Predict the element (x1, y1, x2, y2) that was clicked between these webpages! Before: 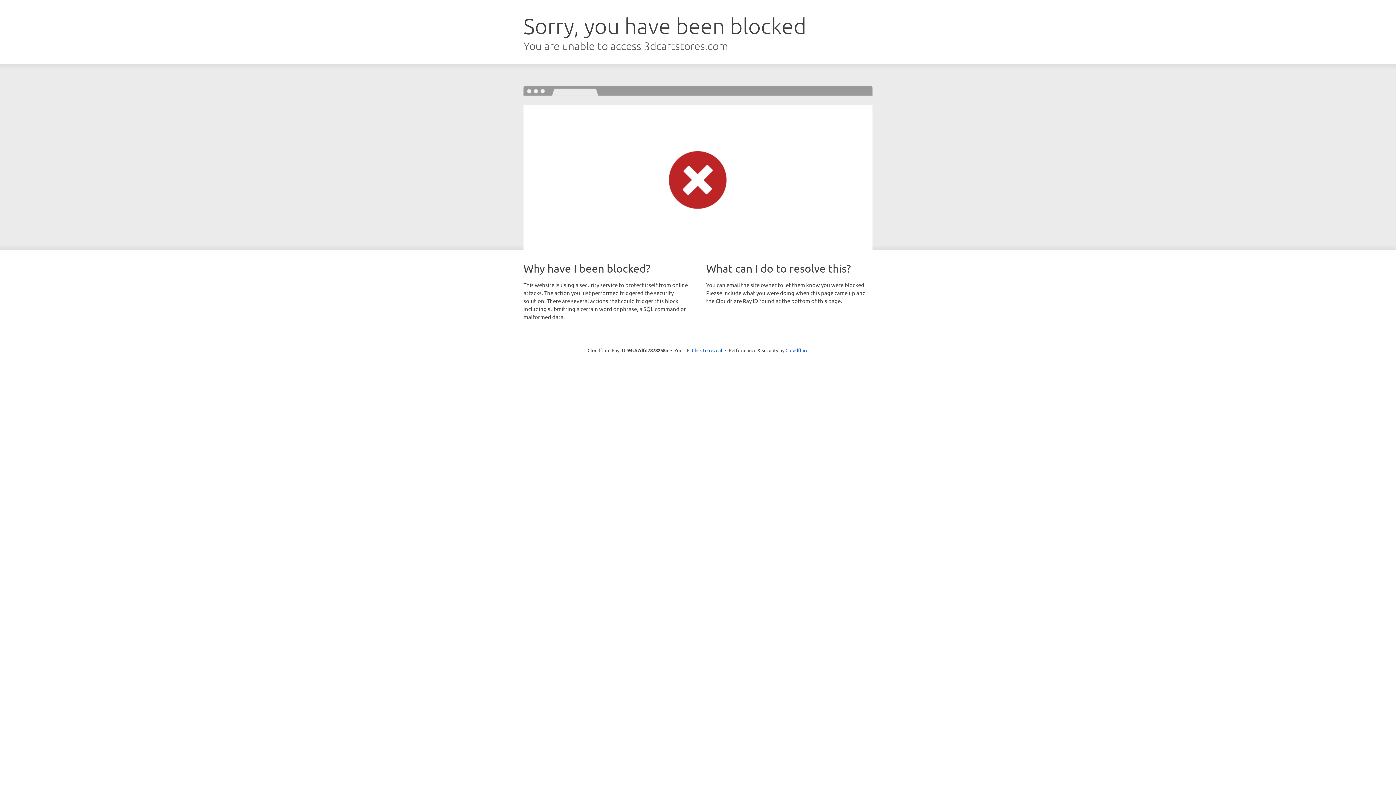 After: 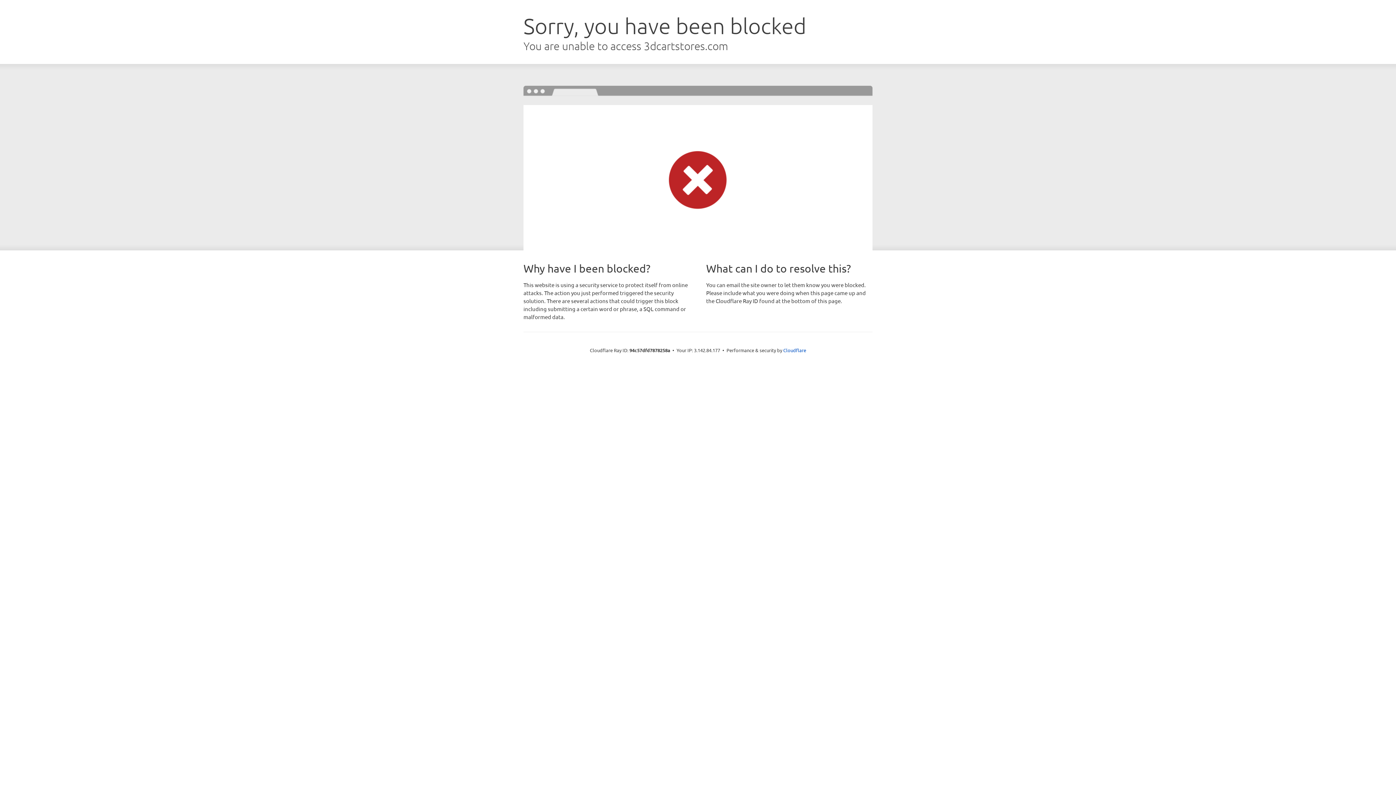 Action: bbox: (692, 346, 722, 353) label: Click to reveal